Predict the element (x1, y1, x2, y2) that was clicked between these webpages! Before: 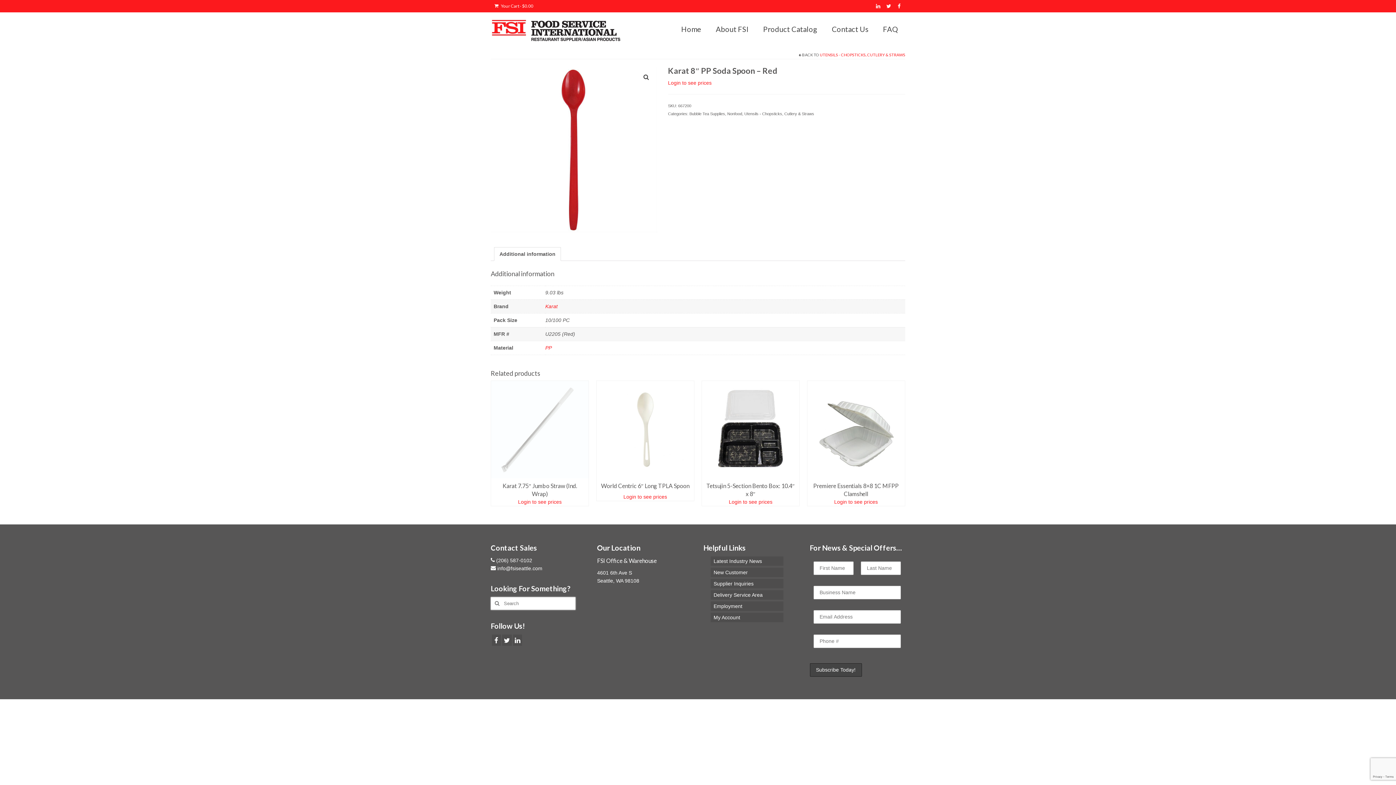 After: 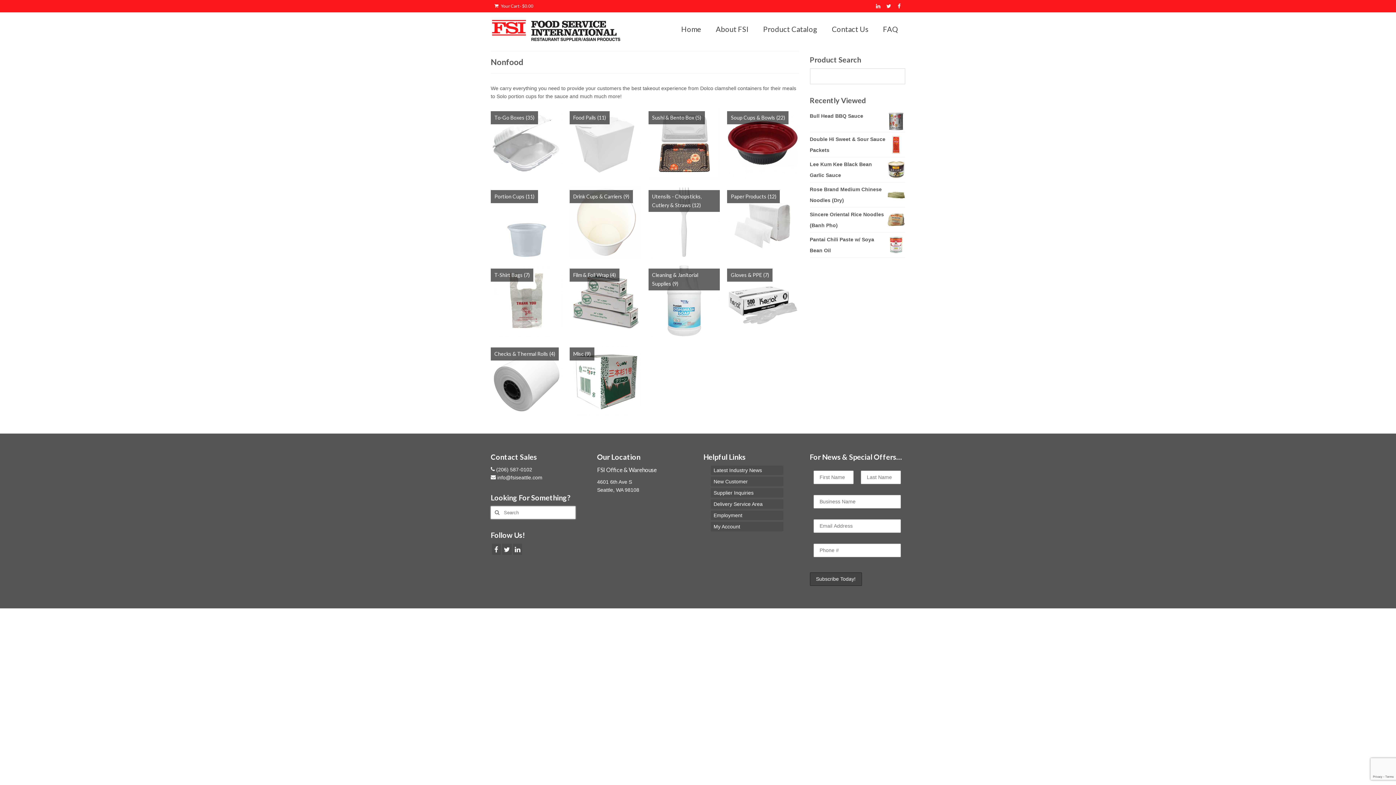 Action: label: Nonfood bbox: (727, 111, 742, 115)